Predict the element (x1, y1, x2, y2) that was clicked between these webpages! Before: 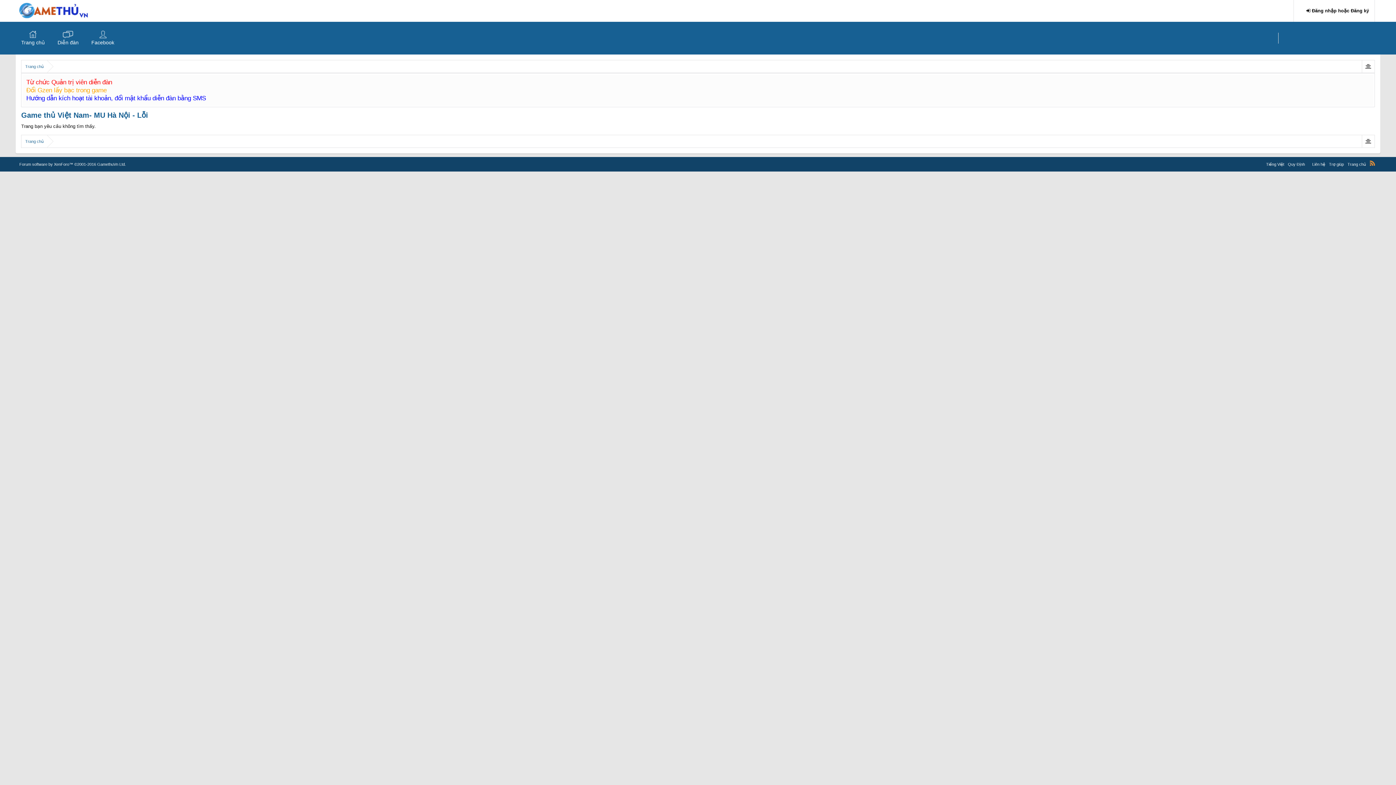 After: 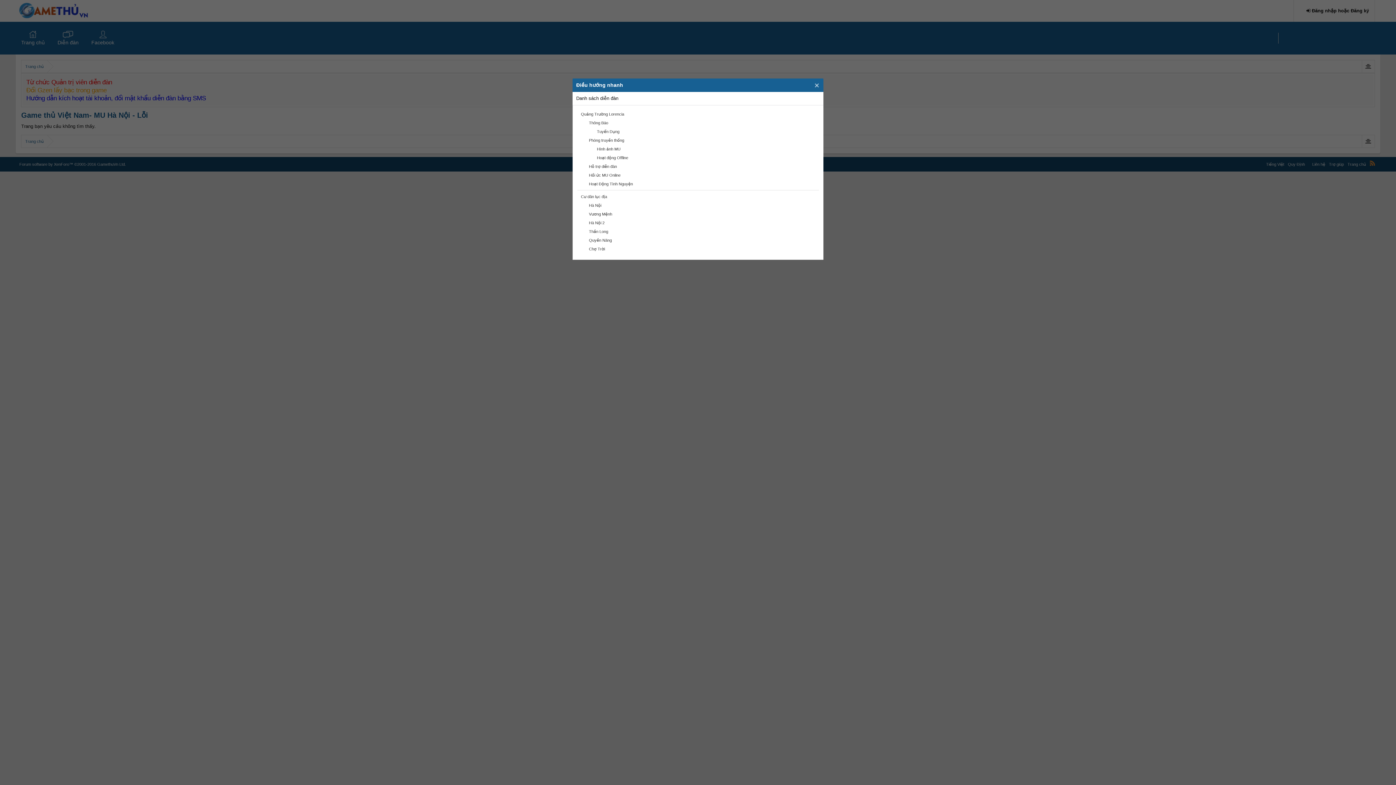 Action: bbox: (1362, 60, 1374, 72)